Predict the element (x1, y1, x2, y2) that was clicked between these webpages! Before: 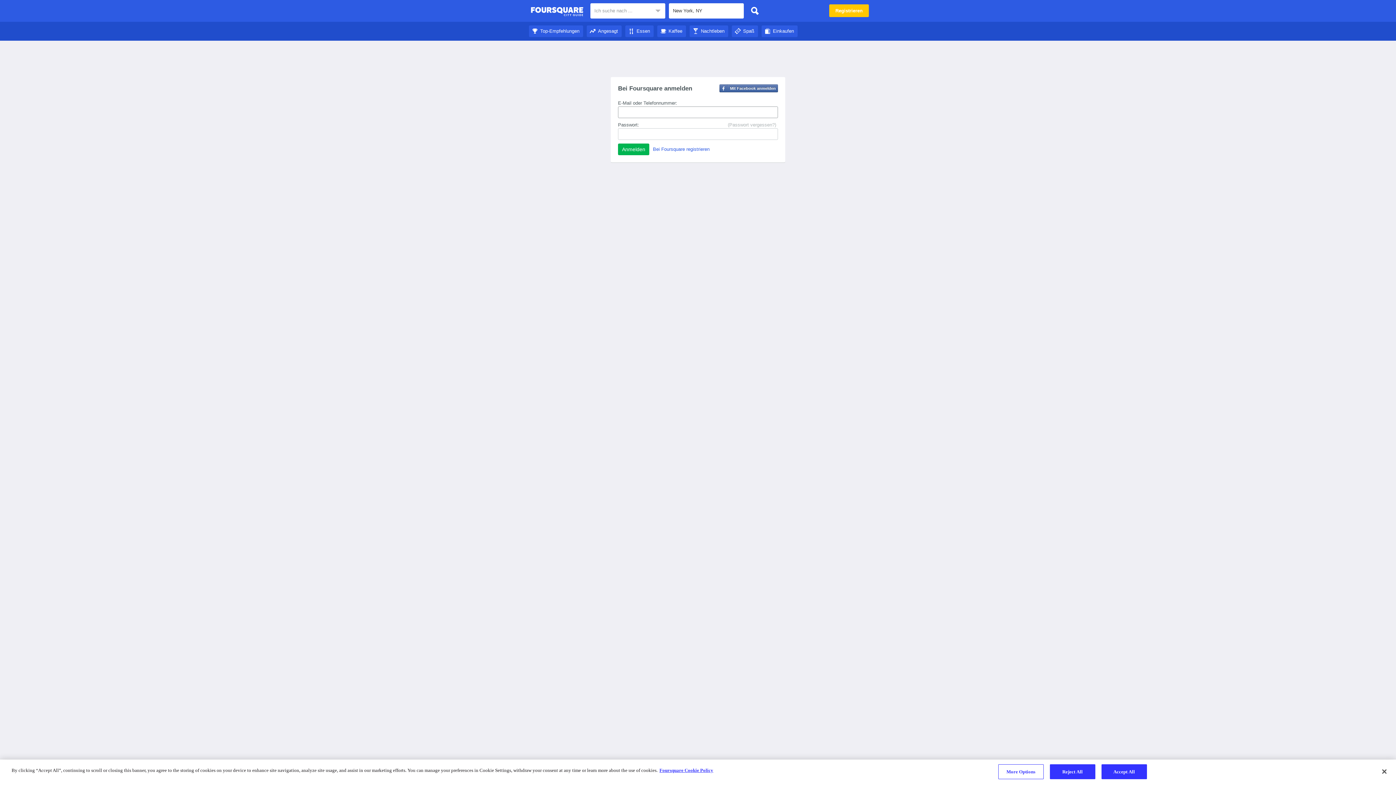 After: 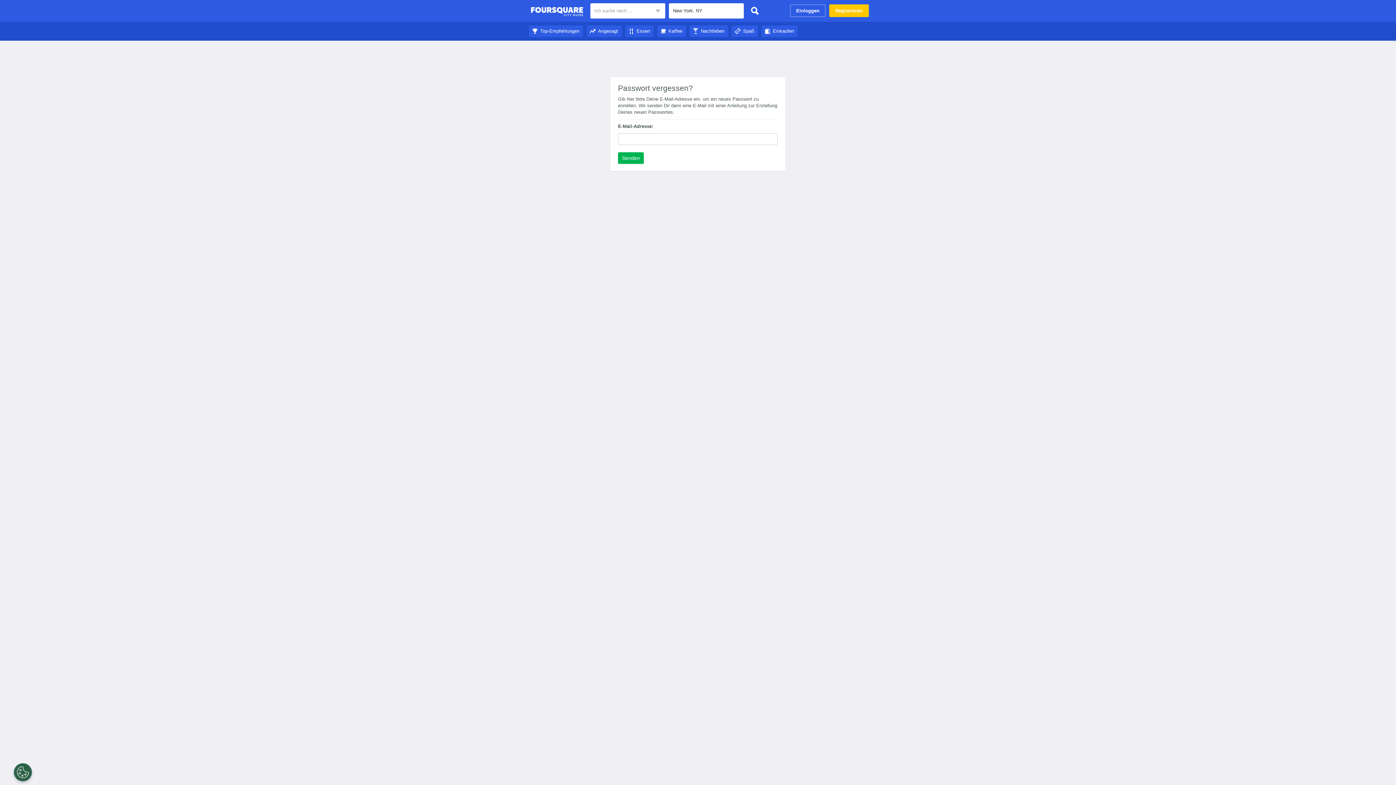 Action: bbox: (728, 121, 776, 128) label: (Passwort vergessen?)